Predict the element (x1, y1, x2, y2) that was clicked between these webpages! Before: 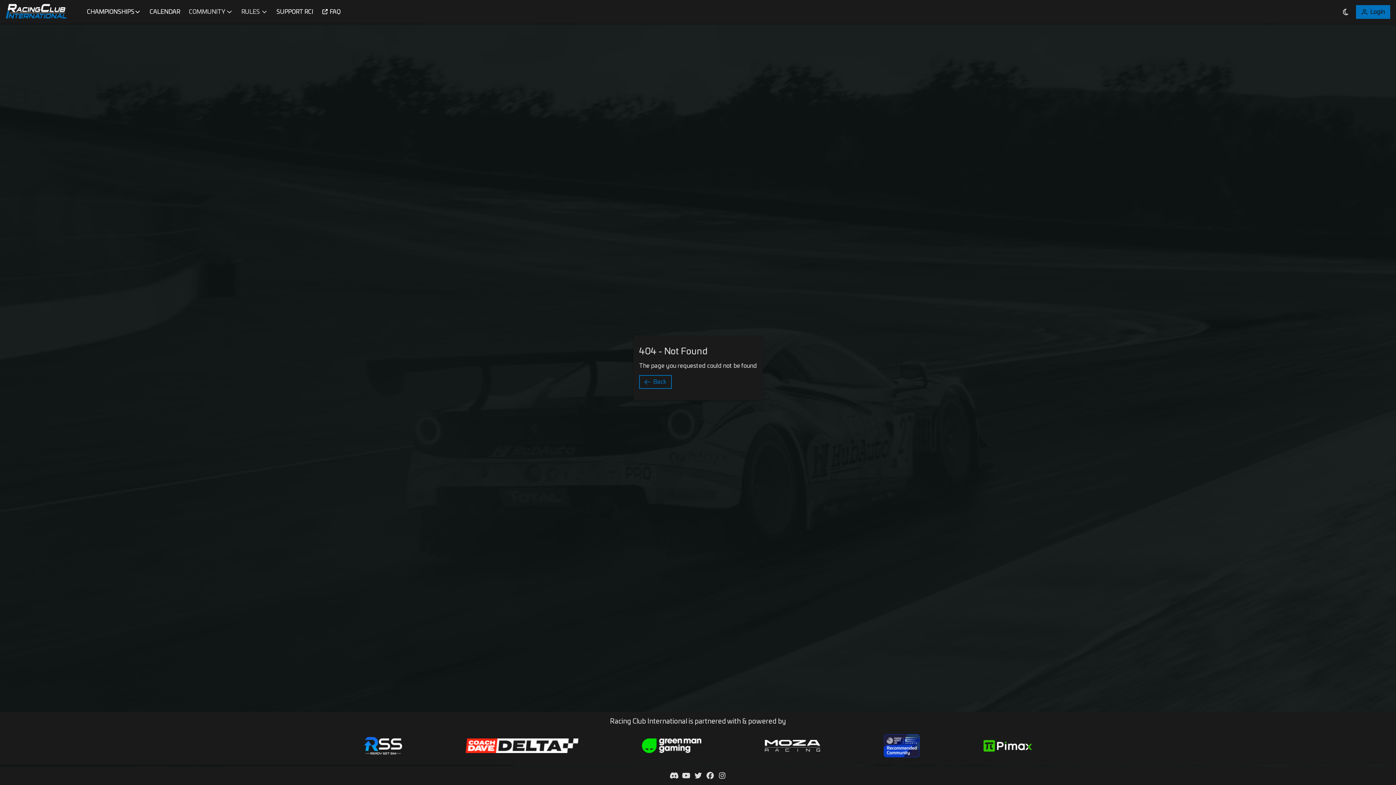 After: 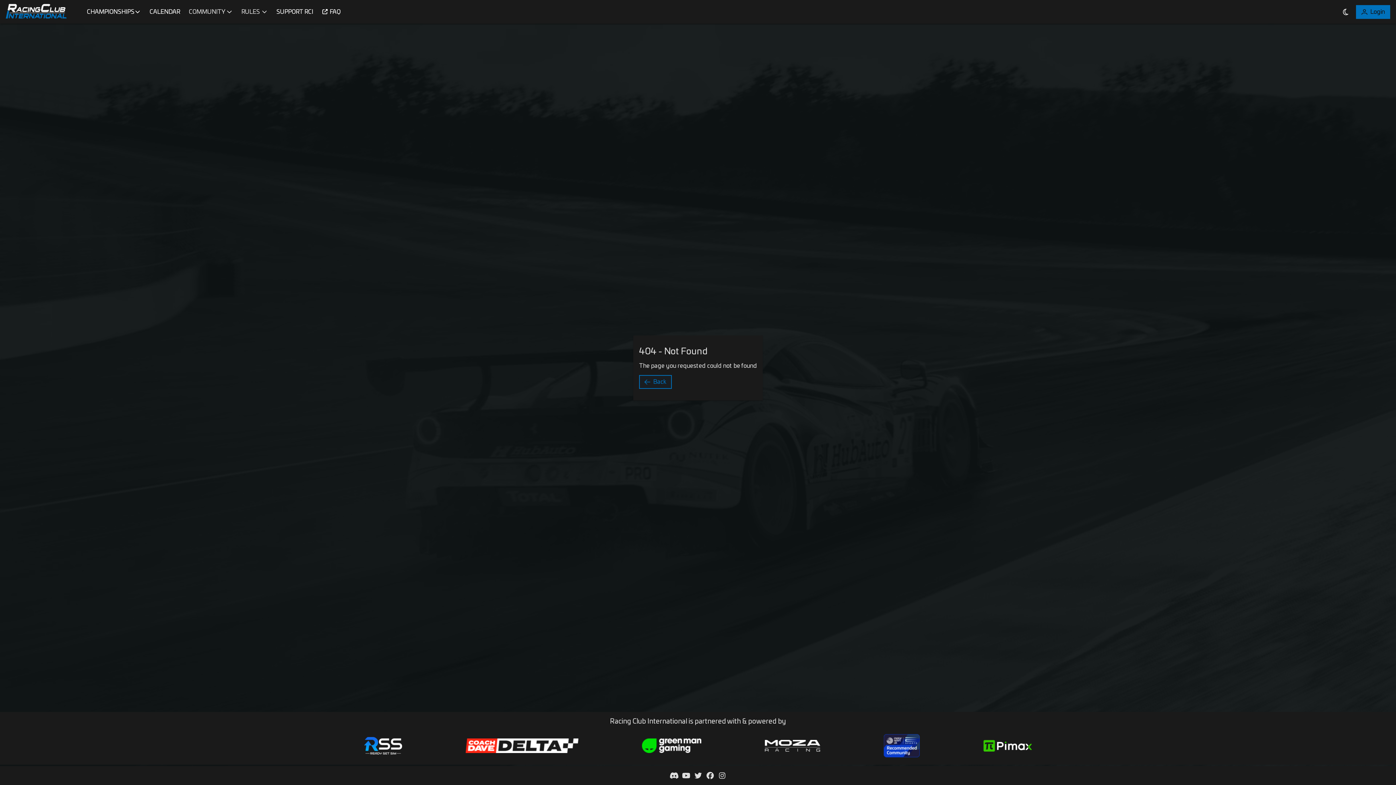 Action: bbox: (639, 375, 671, 388) label: Back